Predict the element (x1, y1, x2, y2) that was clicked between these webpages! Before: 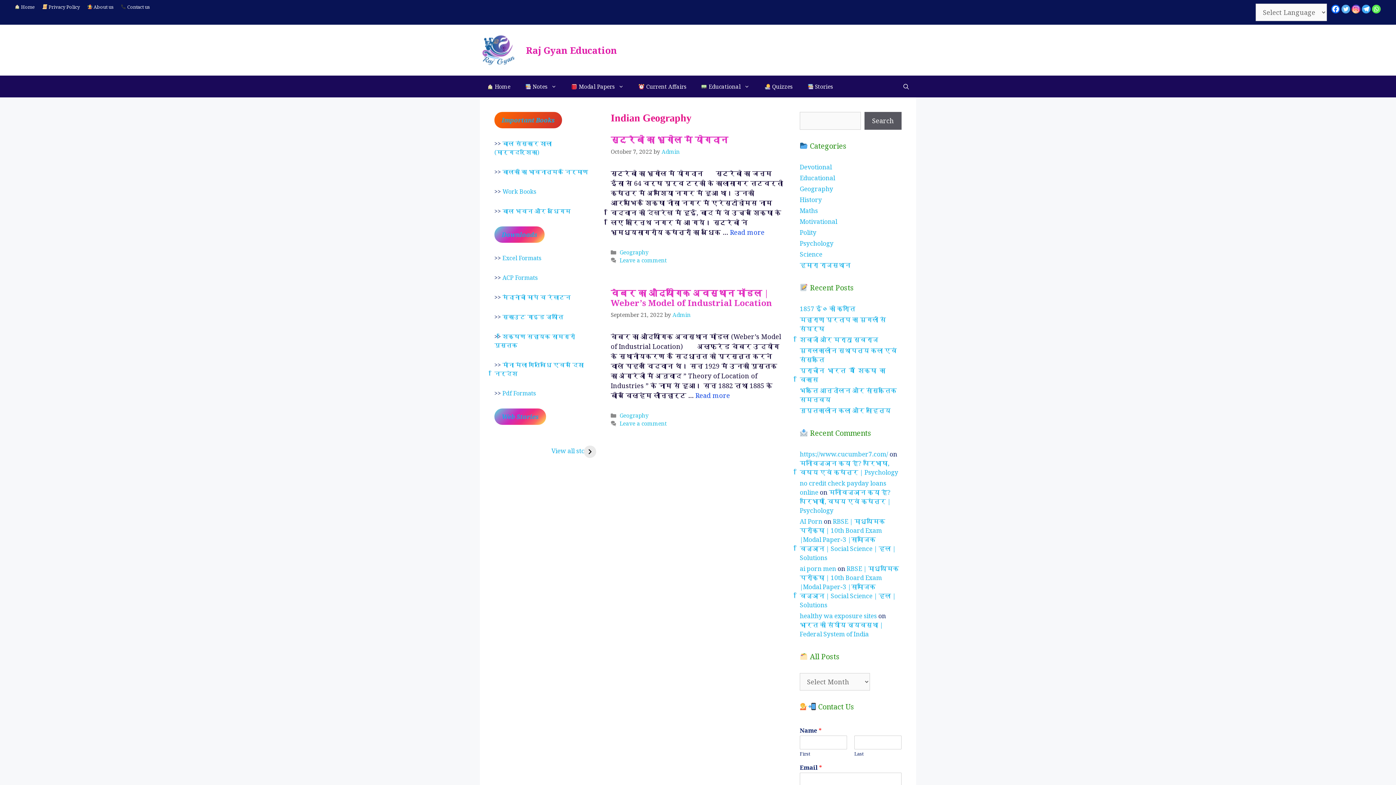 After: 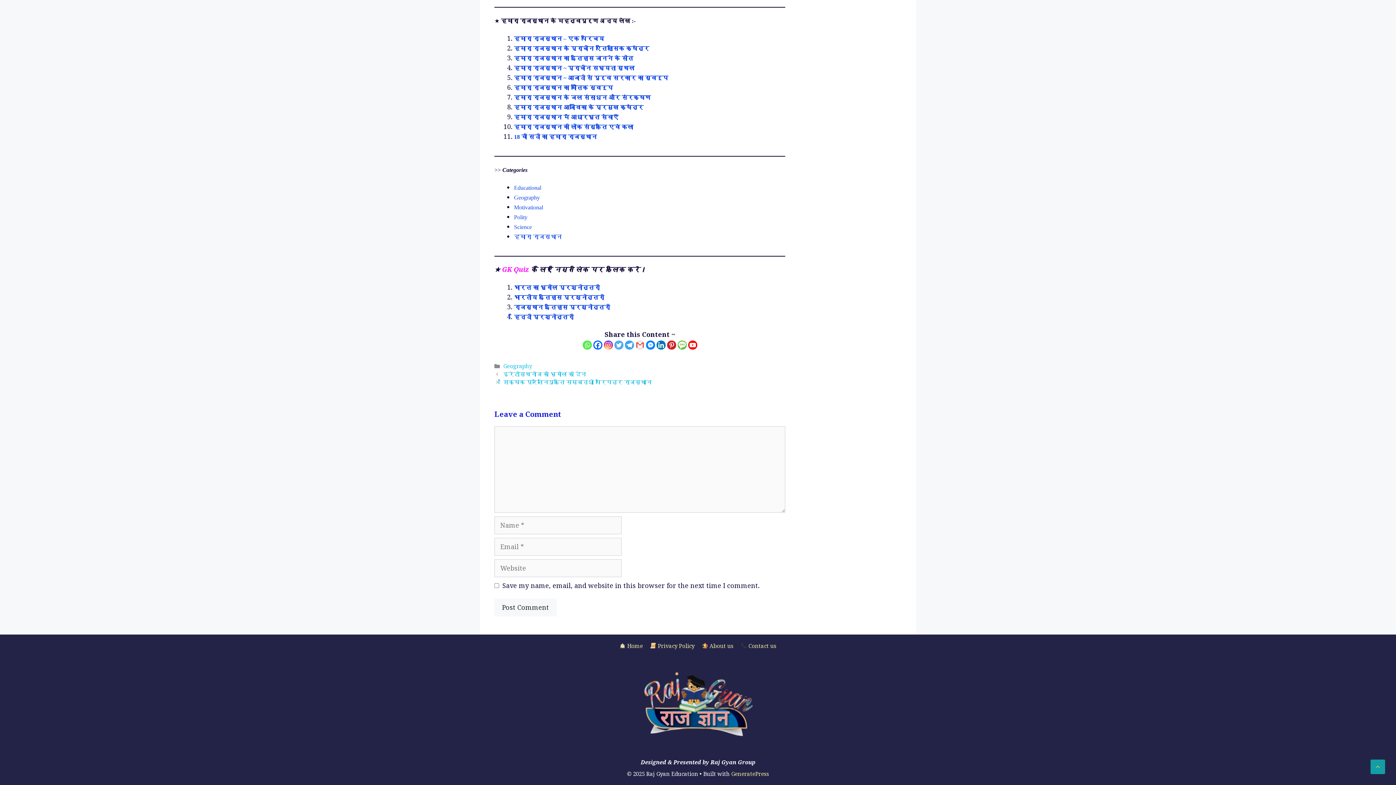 Action: label: Leave a comment bbox: (619, 256, 667, 264)